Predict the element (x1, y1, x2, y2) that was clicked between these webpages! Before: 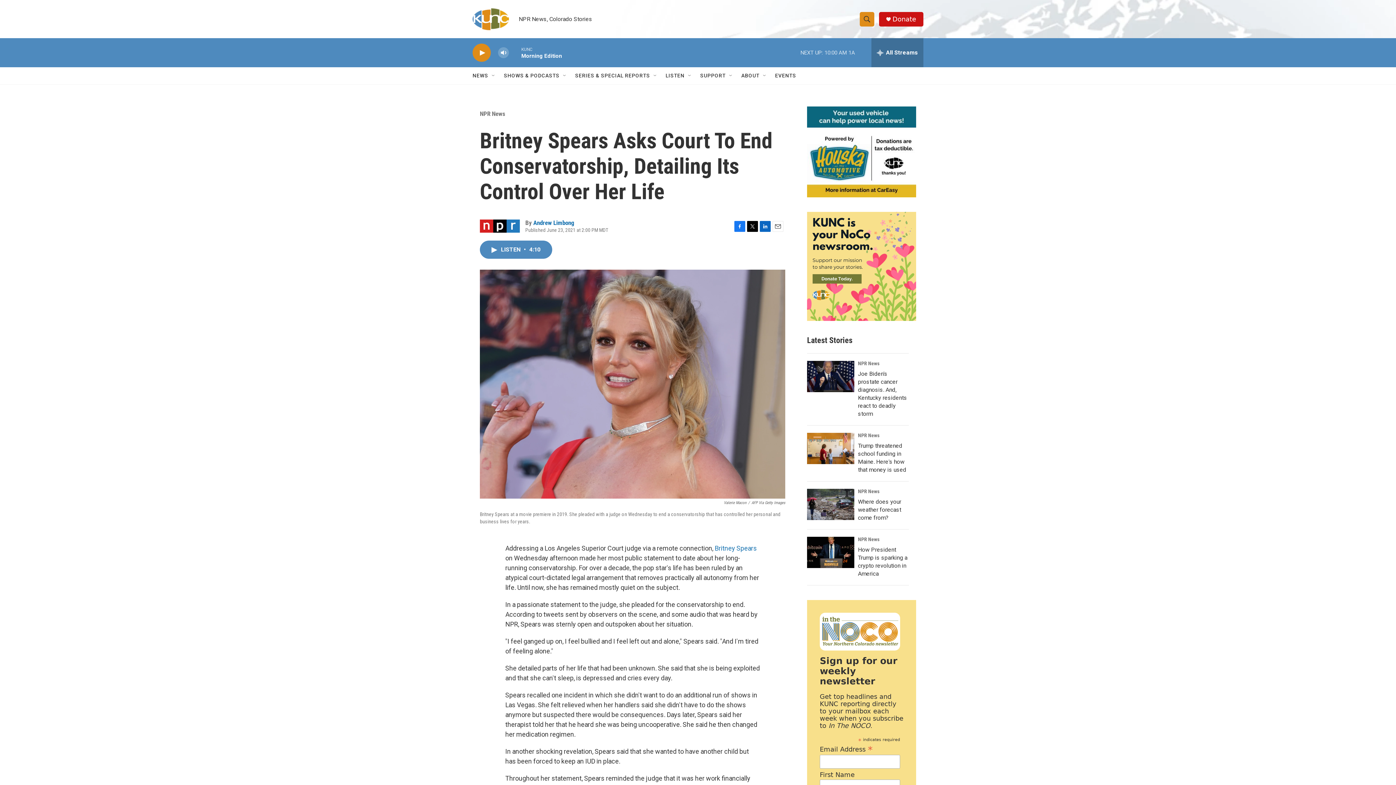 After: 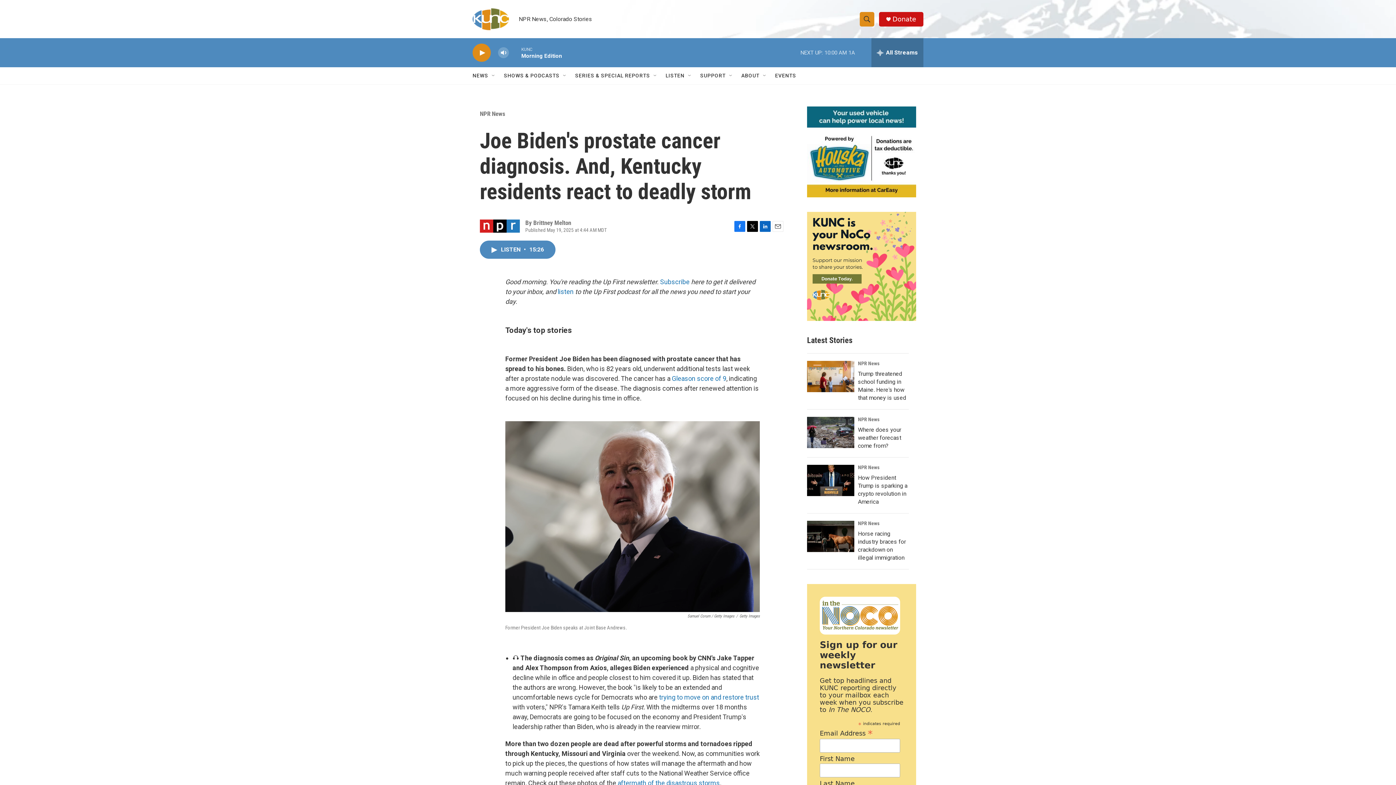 Action: label: Joe Biden's prostate cancer diagnosis. And, Kentucky residents react to deadly storm bbox: (807, 361, 854, 392)